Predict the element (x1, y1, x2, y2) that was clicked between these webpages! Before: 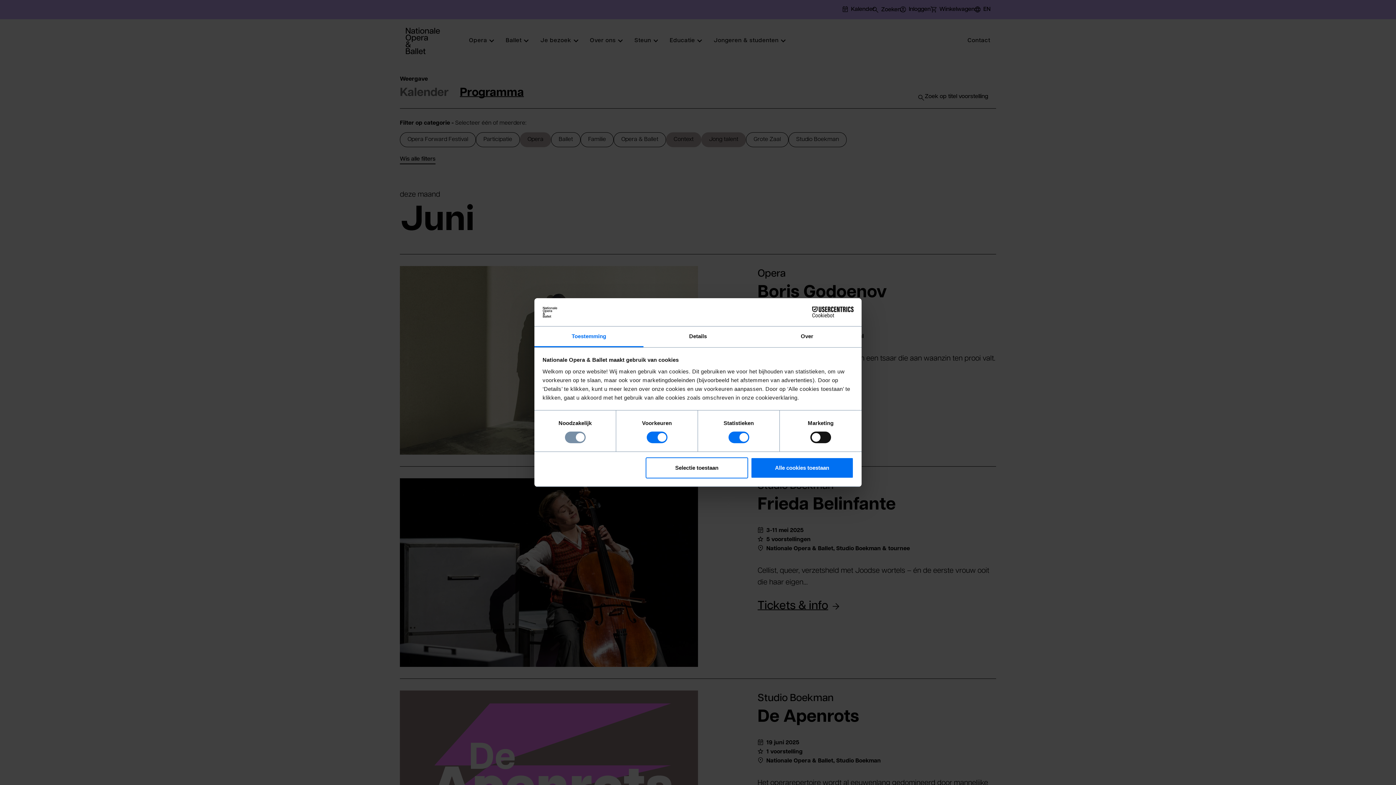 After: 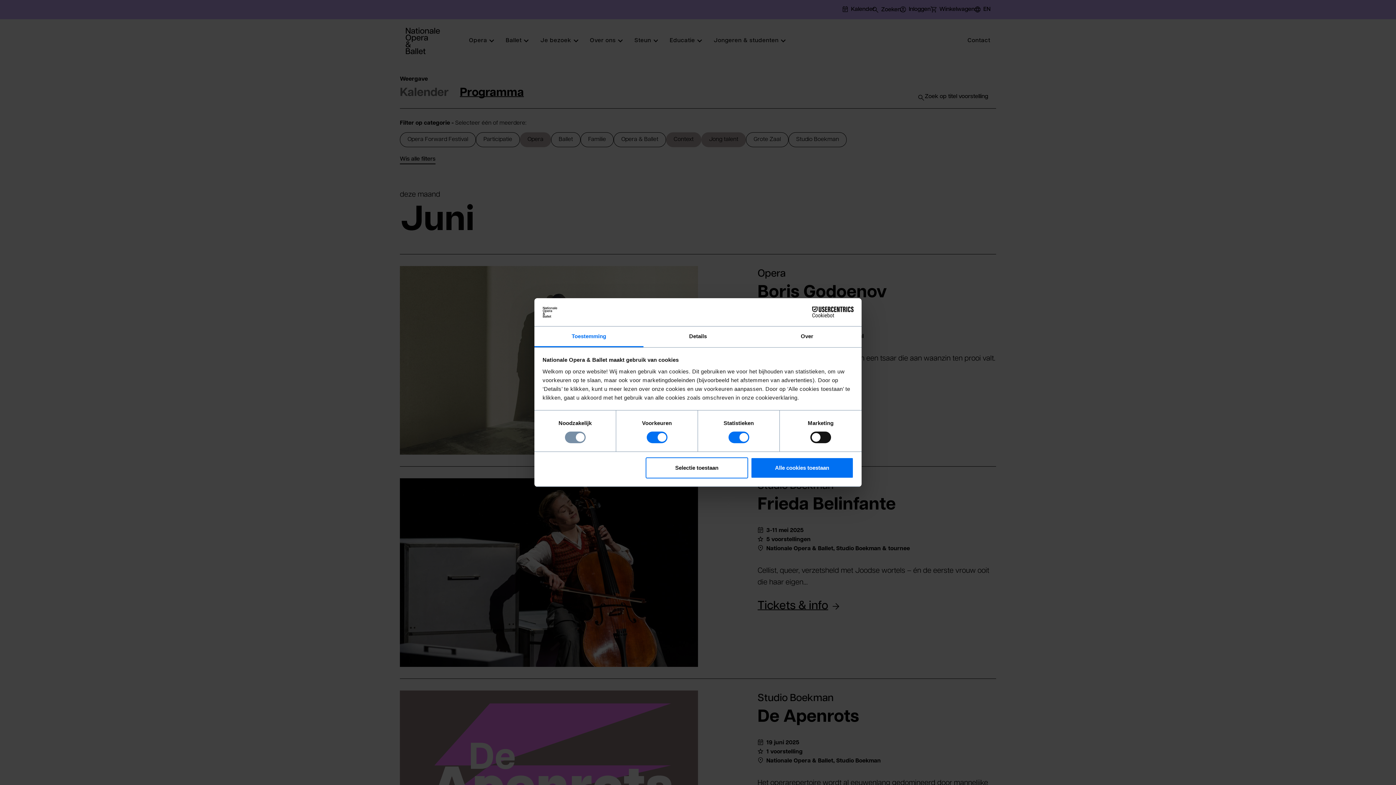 Action: label: Toestemming bbox: (534, 326, 643, 347)